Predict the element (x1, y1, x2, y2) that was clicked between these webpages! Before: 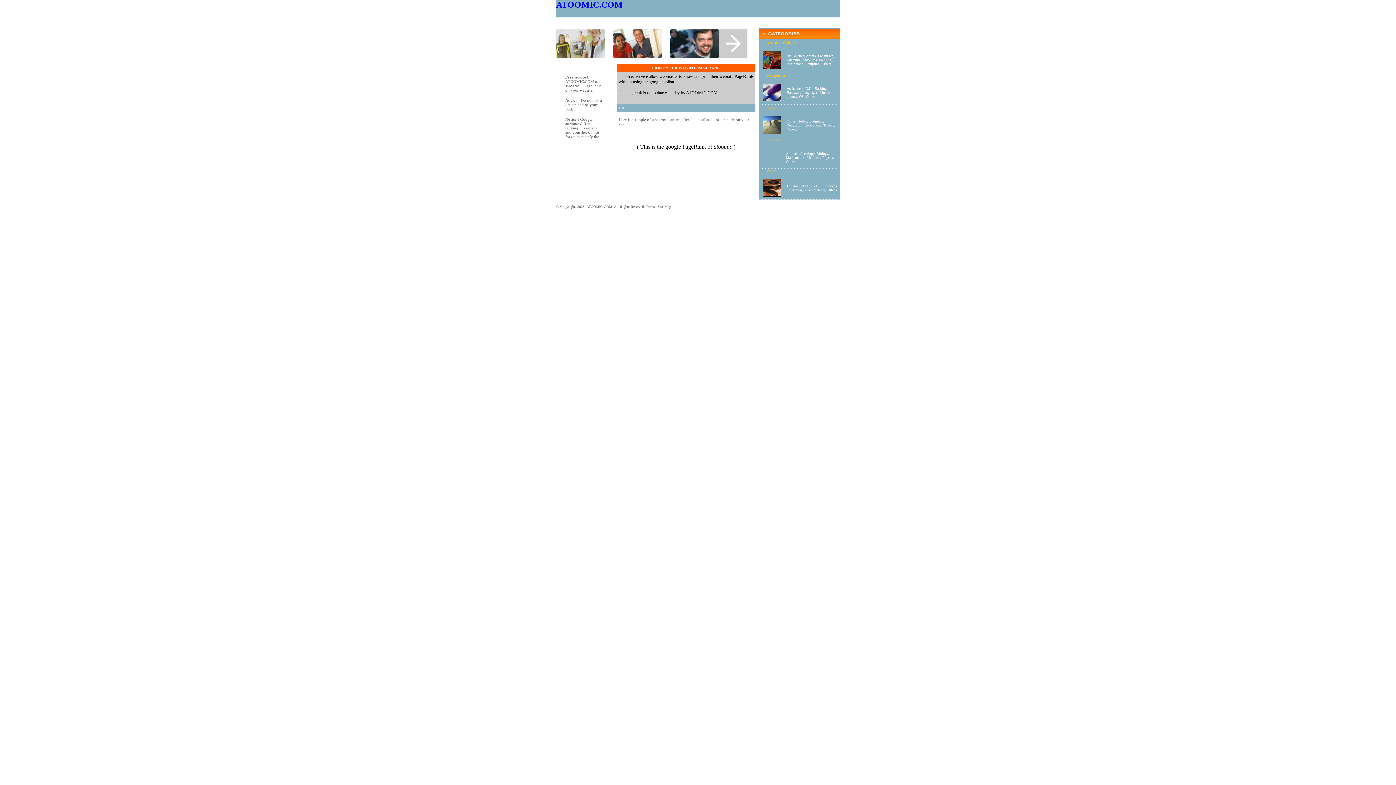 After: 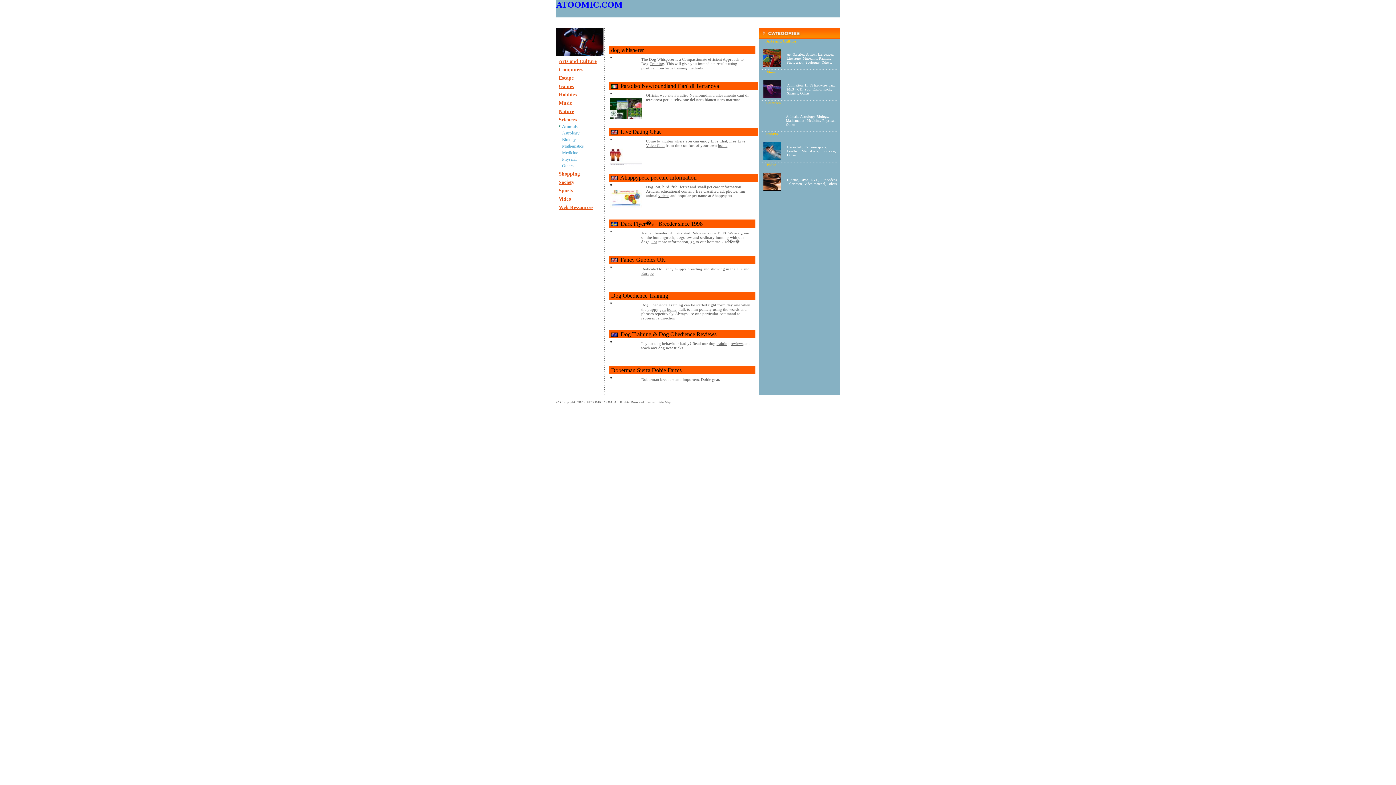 Action: bbox: (786, 151, 798, 155) label: Animals